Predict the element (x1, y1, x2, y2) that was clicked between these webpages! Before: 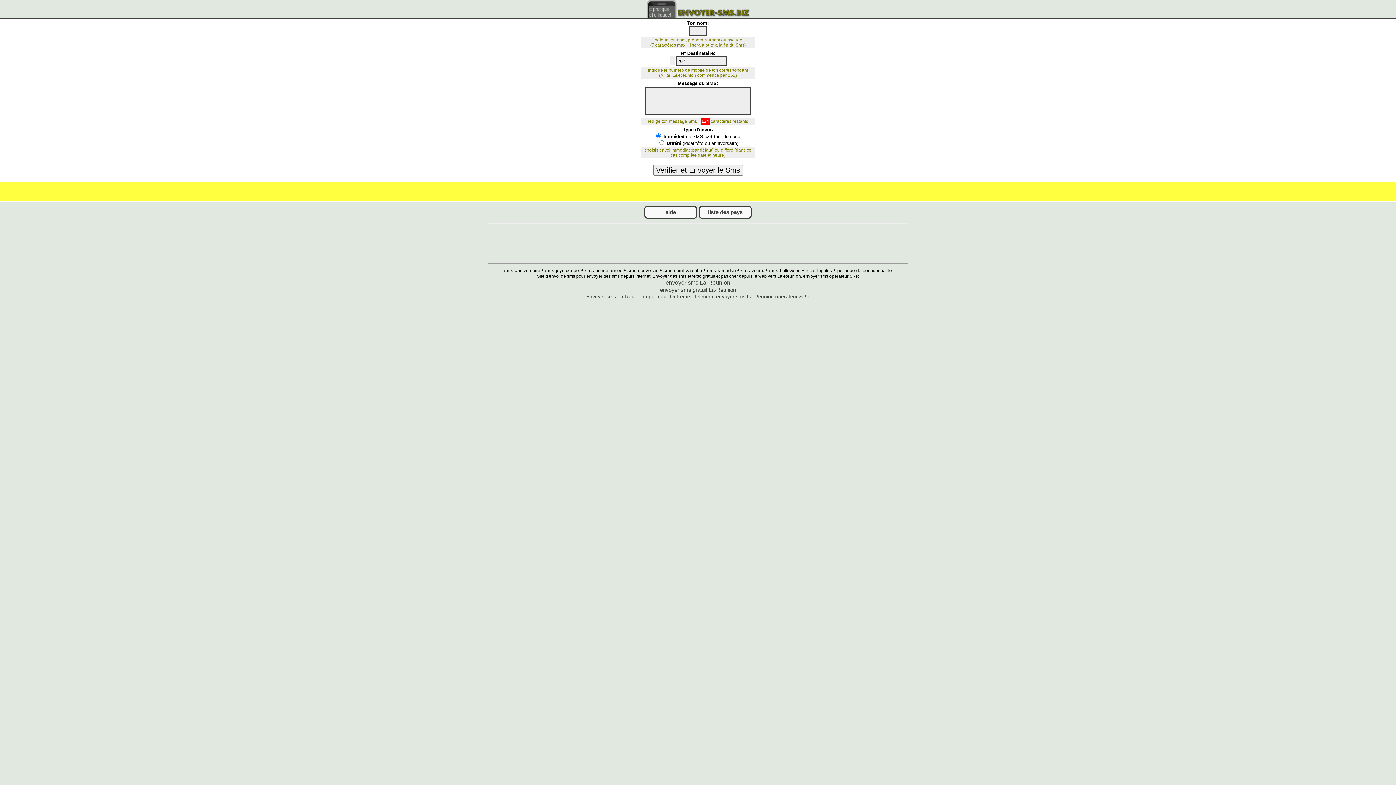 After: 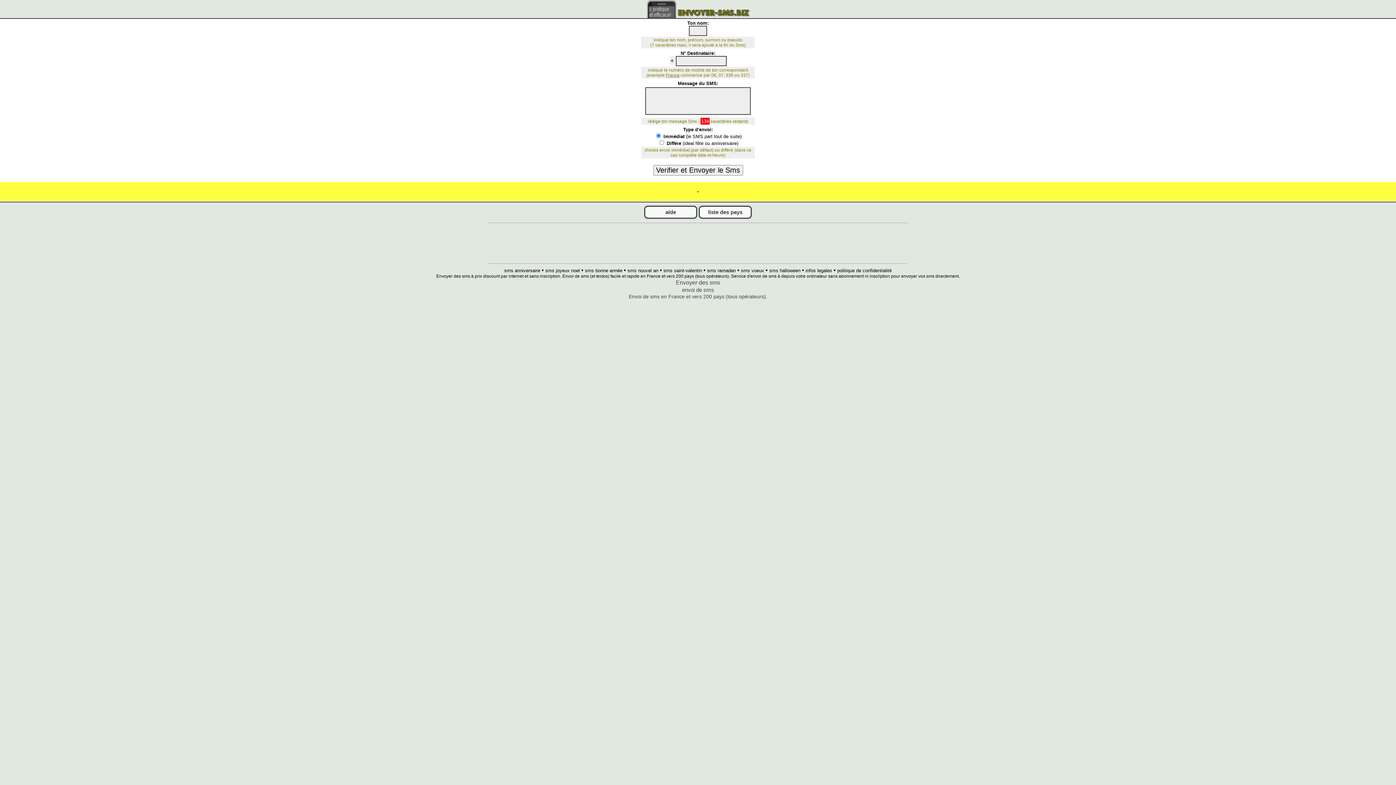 Action: bbox: (0, 0, 1396, 18)